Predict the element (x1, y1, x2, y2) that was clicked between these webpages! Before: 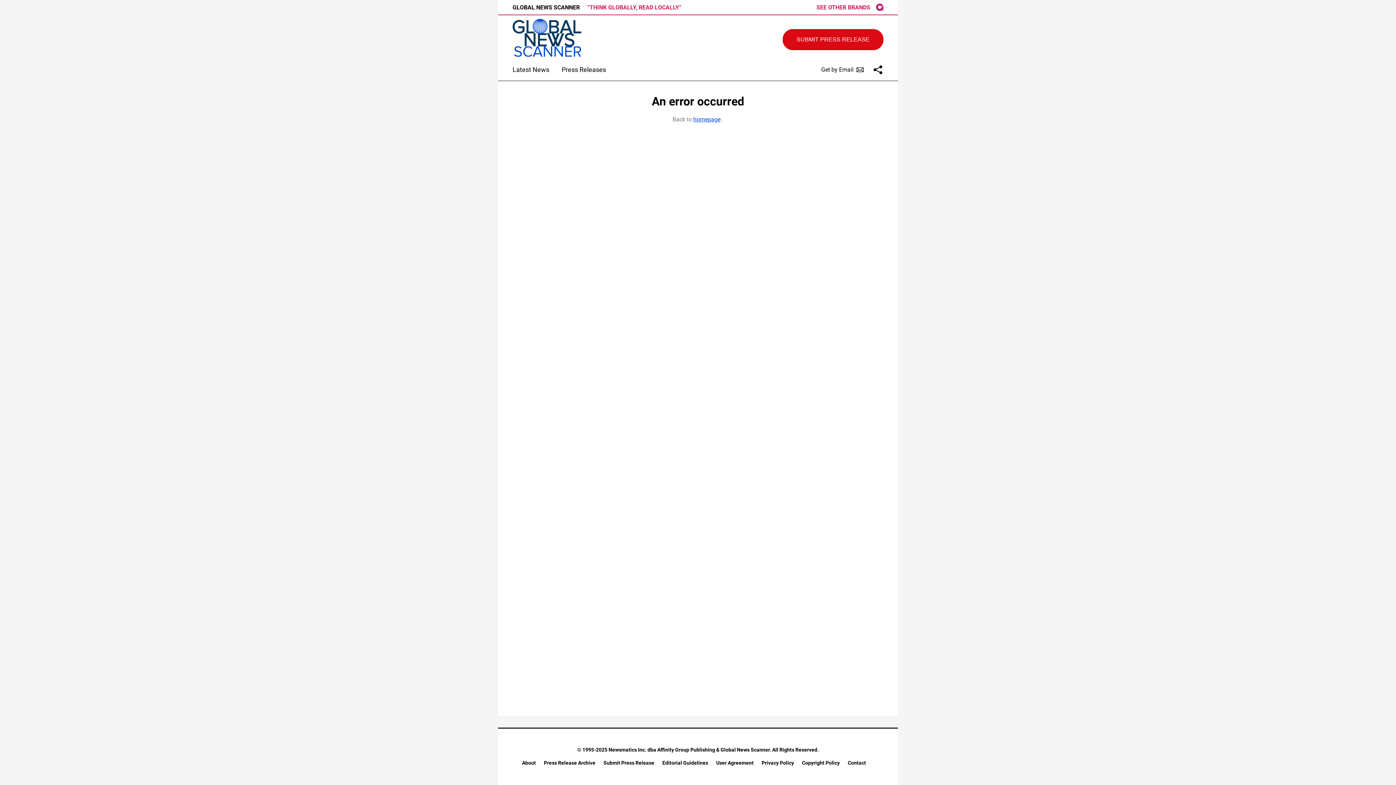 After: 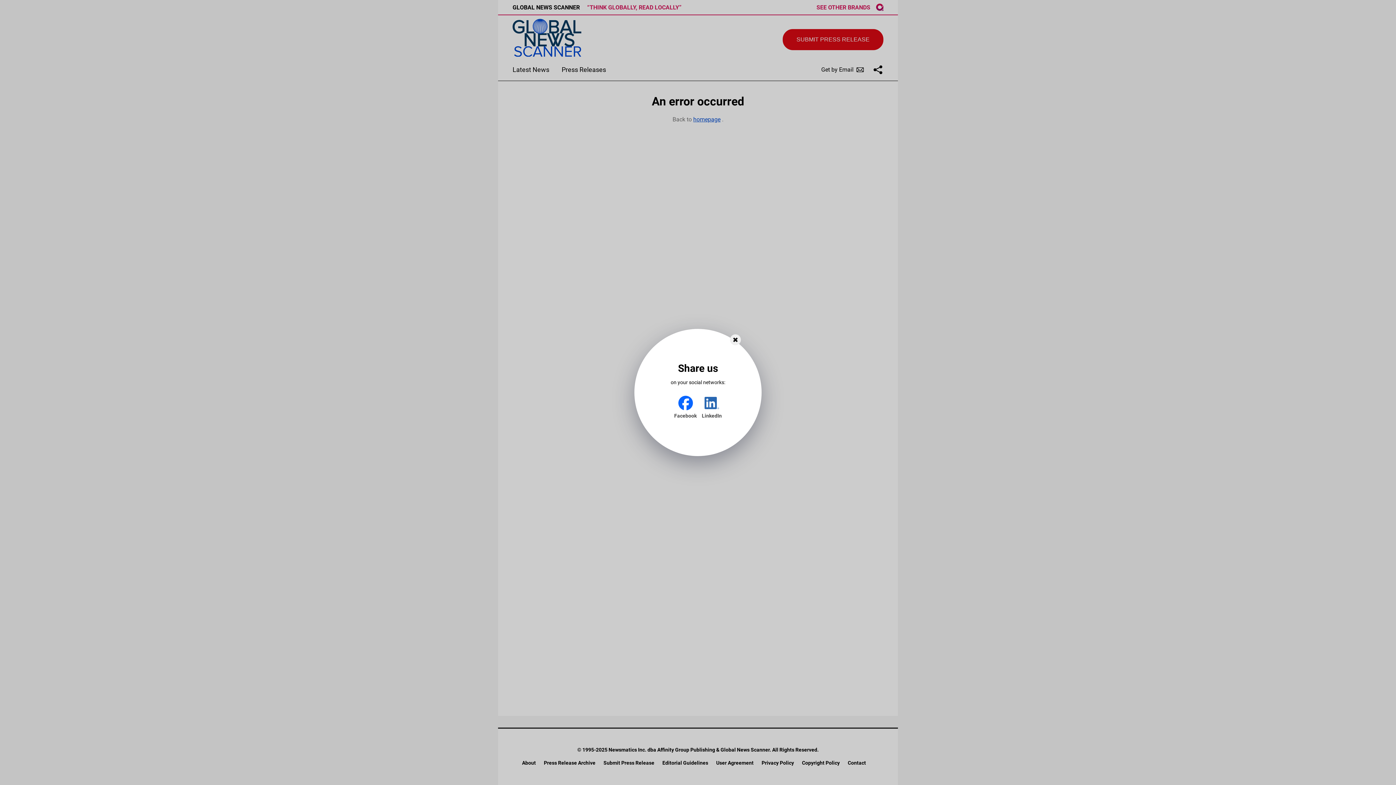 Action: bbox: (872, 64, 883, 75) label: Share us on your social networks